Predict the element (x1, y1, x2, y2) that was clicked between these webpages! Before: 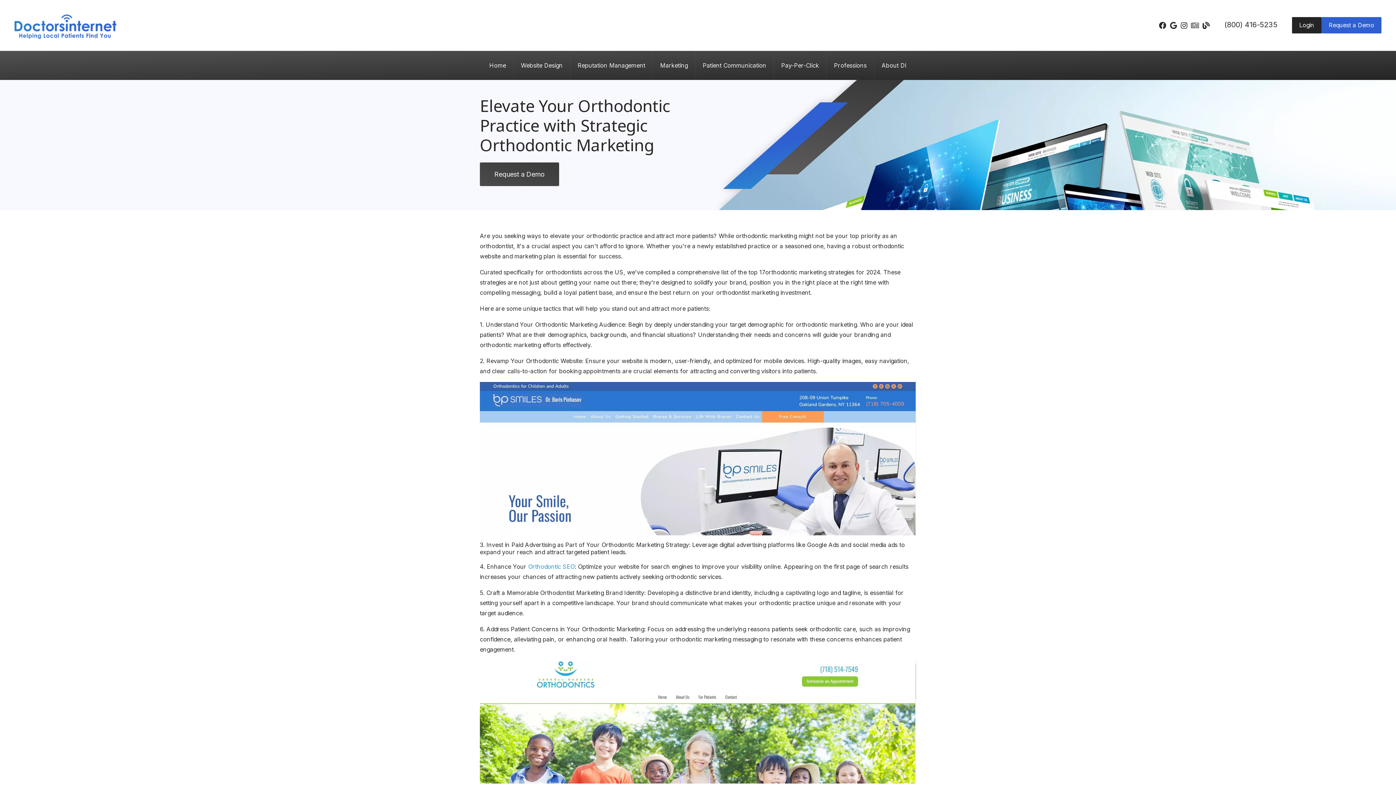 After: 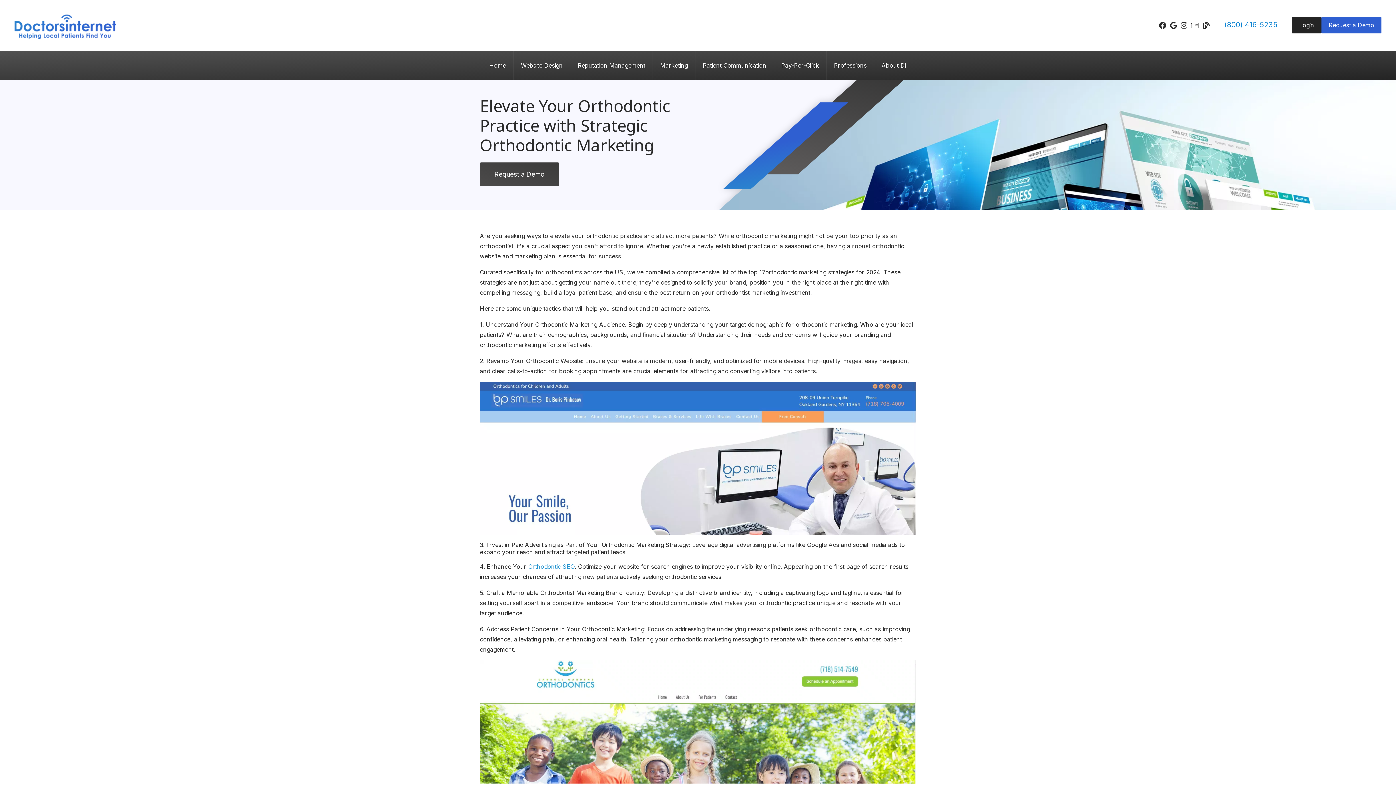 Action: bbox: (1224, 20, 1277, 28) label: (800) 416-5235